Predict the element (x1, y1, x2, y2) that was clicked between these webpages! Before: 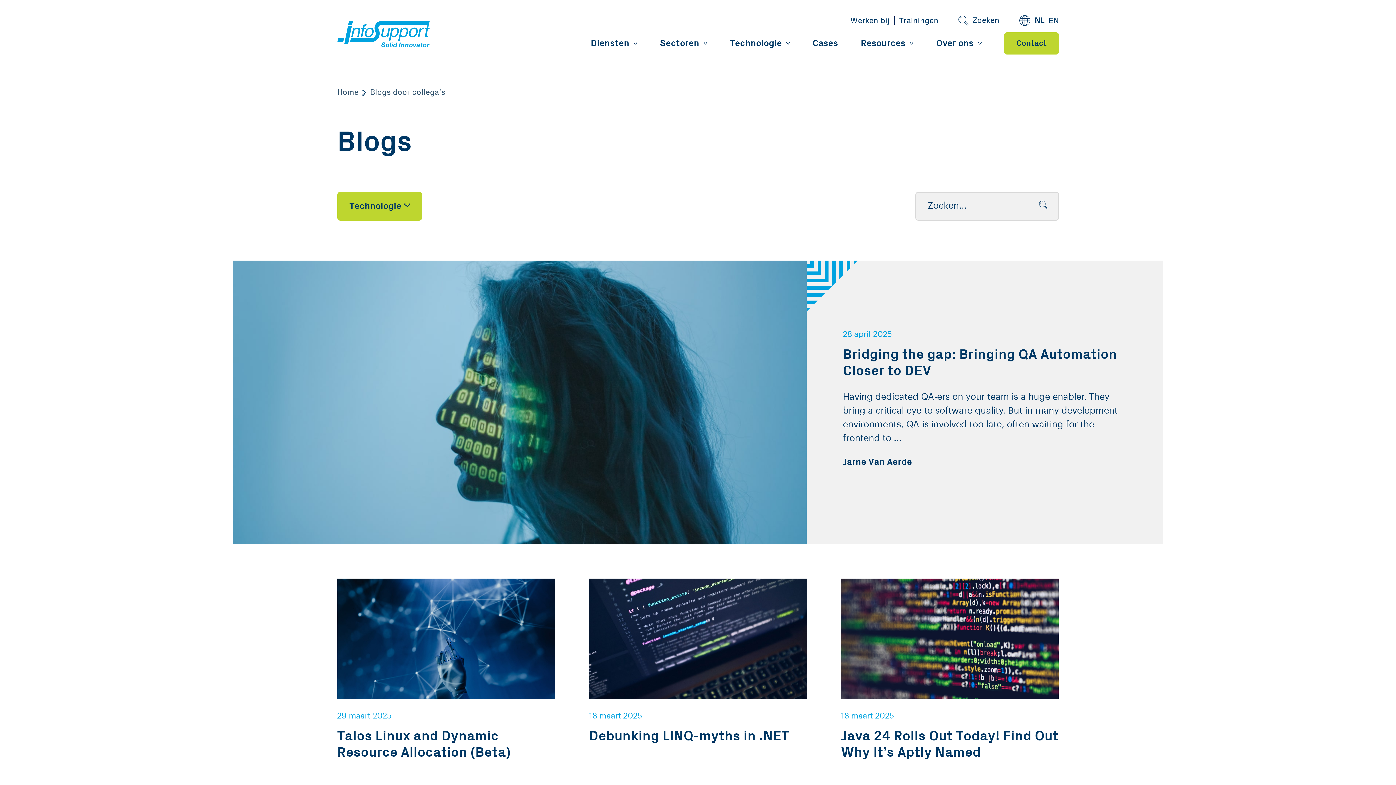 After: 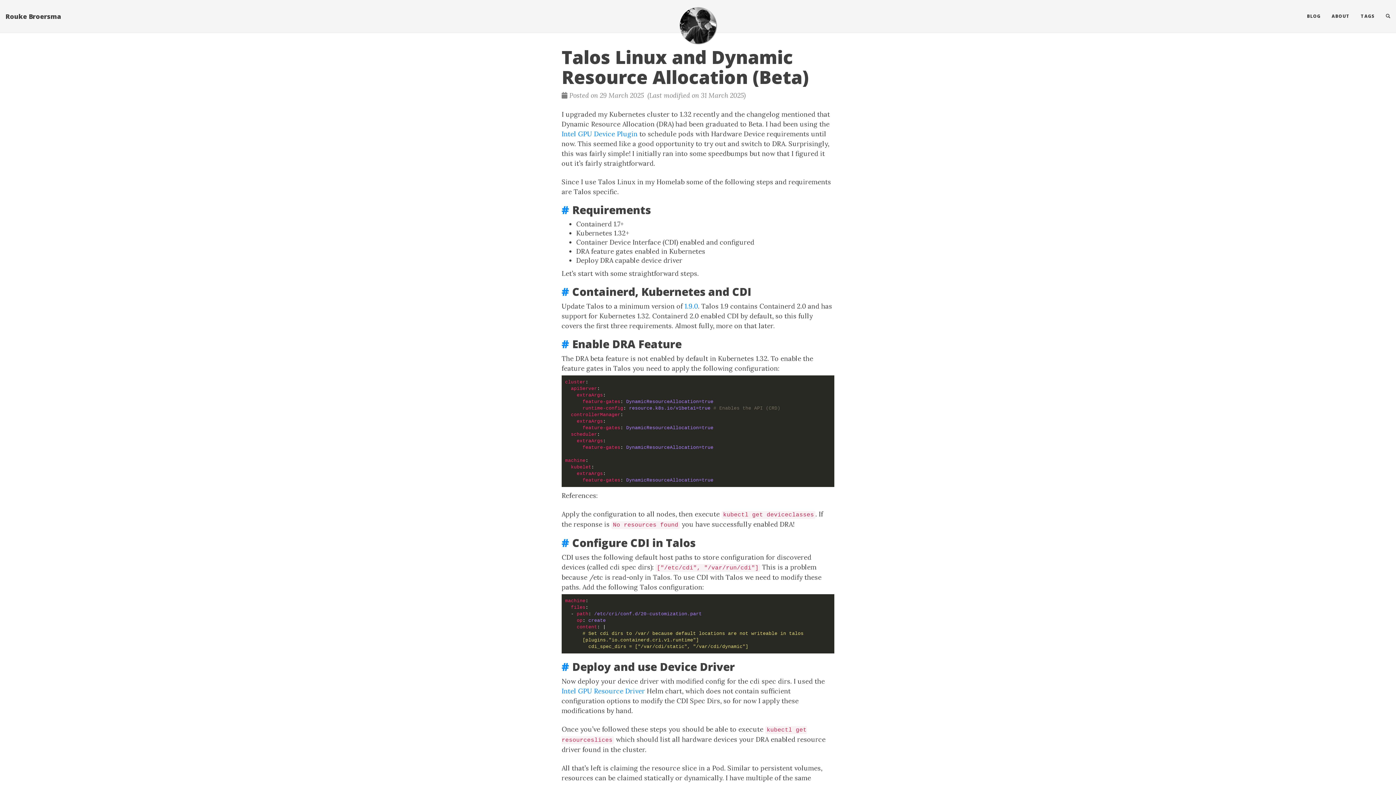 Action: bbox: (320, 578, 572, 820) label: 29 maart 2025
Talos Linux and Dynamic Resource Allocation (Beta)
Rouke Broersma